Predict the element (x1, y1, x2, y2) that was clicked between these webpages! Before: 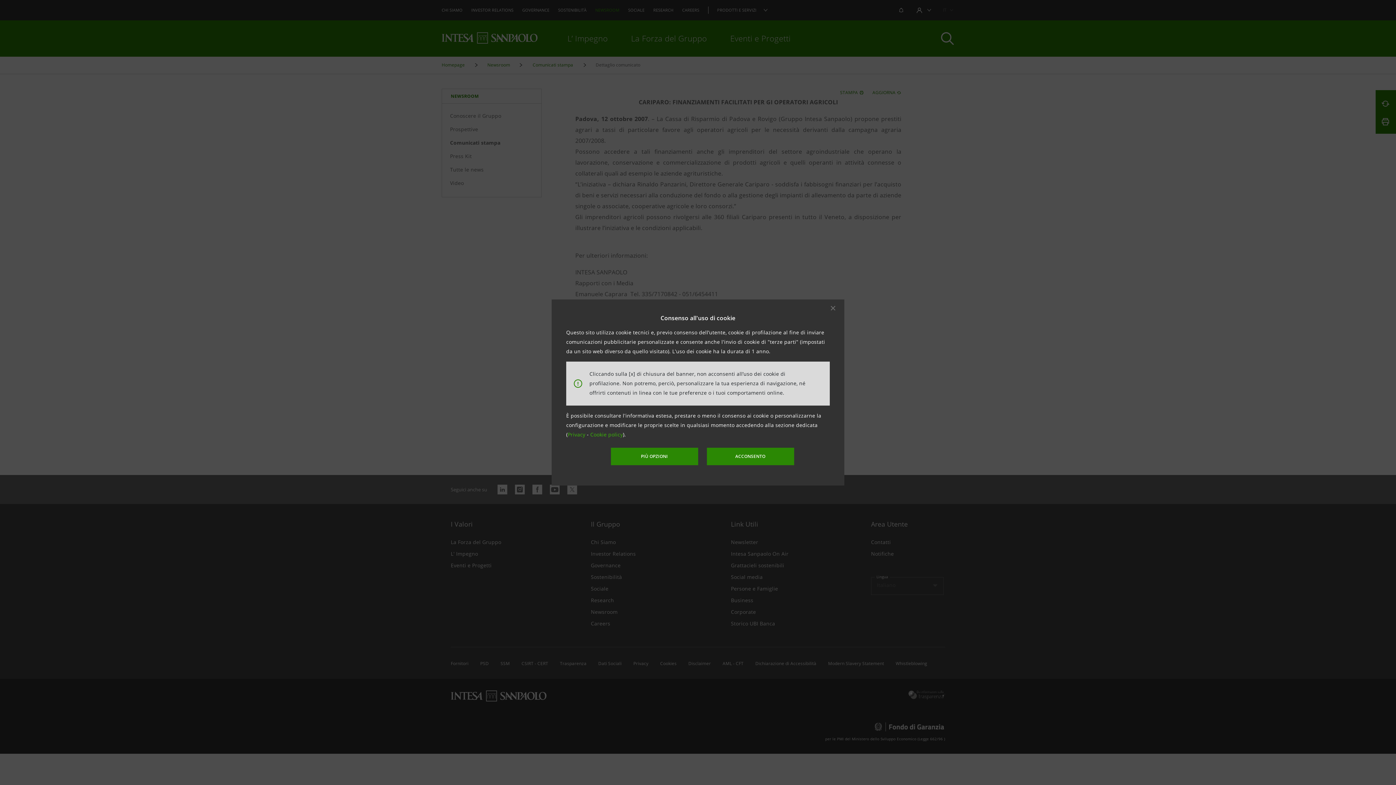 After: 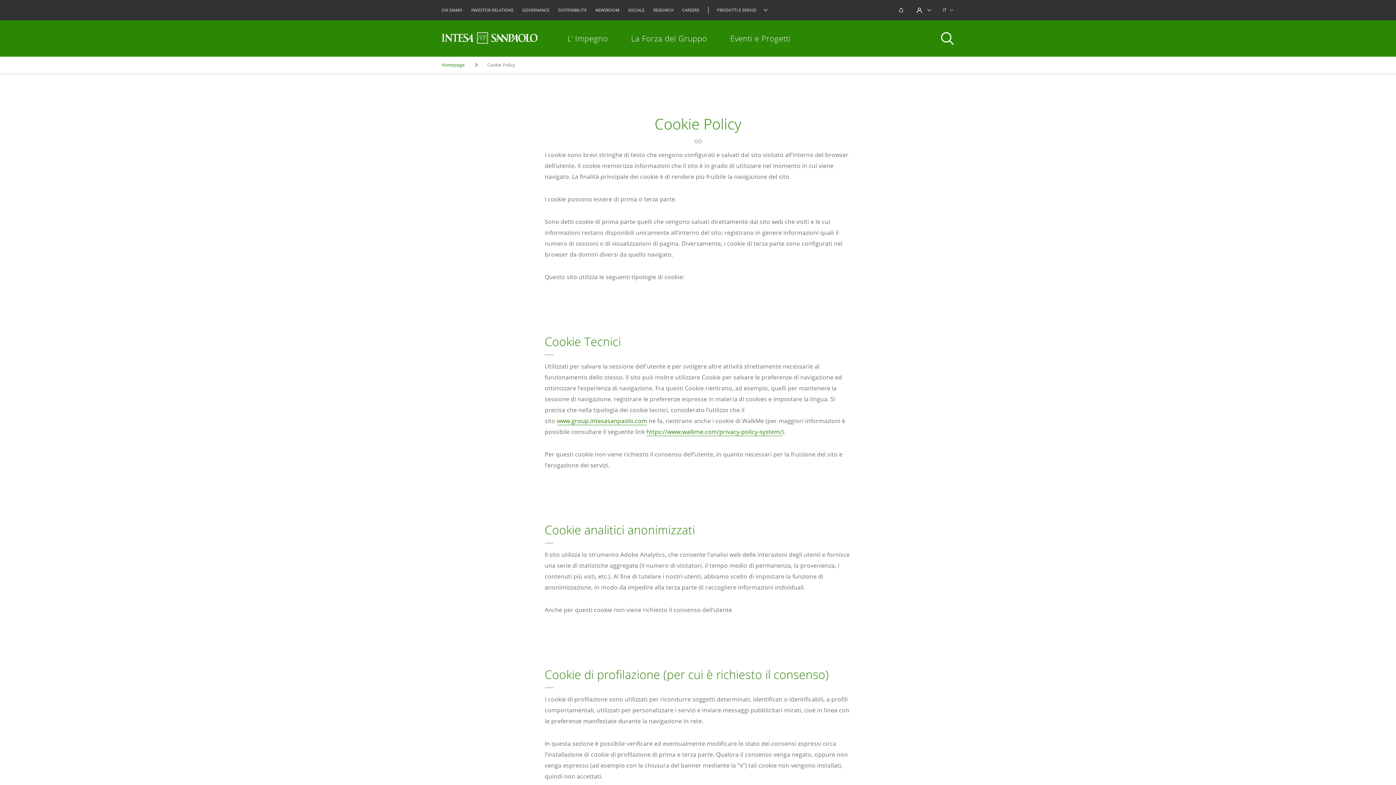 Action: bbox: (590, 431, 623, 438) label: Cookie policy